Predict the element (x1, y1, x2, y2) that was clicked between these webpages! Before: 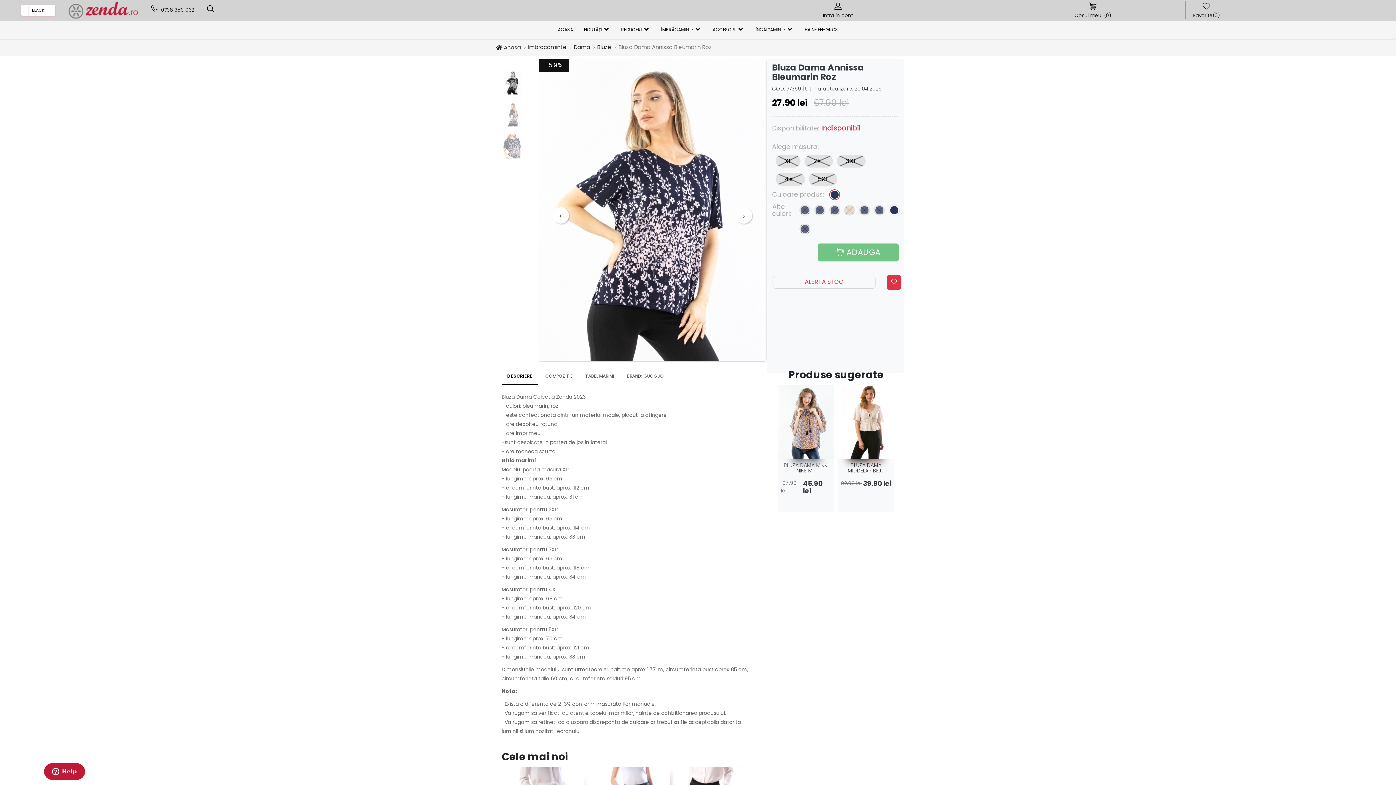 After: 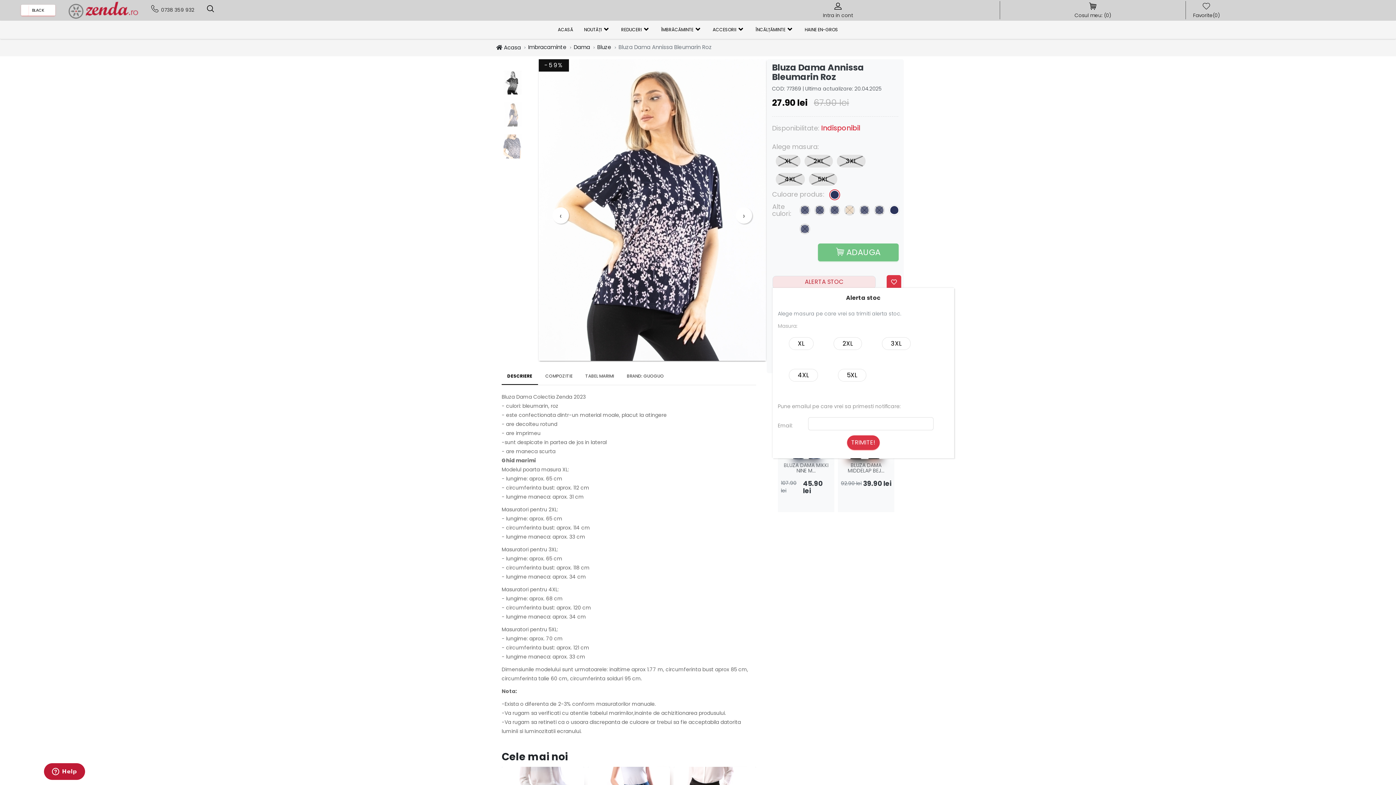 Action: label: ALERTA STOC bbox: (772, 275, 876, 288)